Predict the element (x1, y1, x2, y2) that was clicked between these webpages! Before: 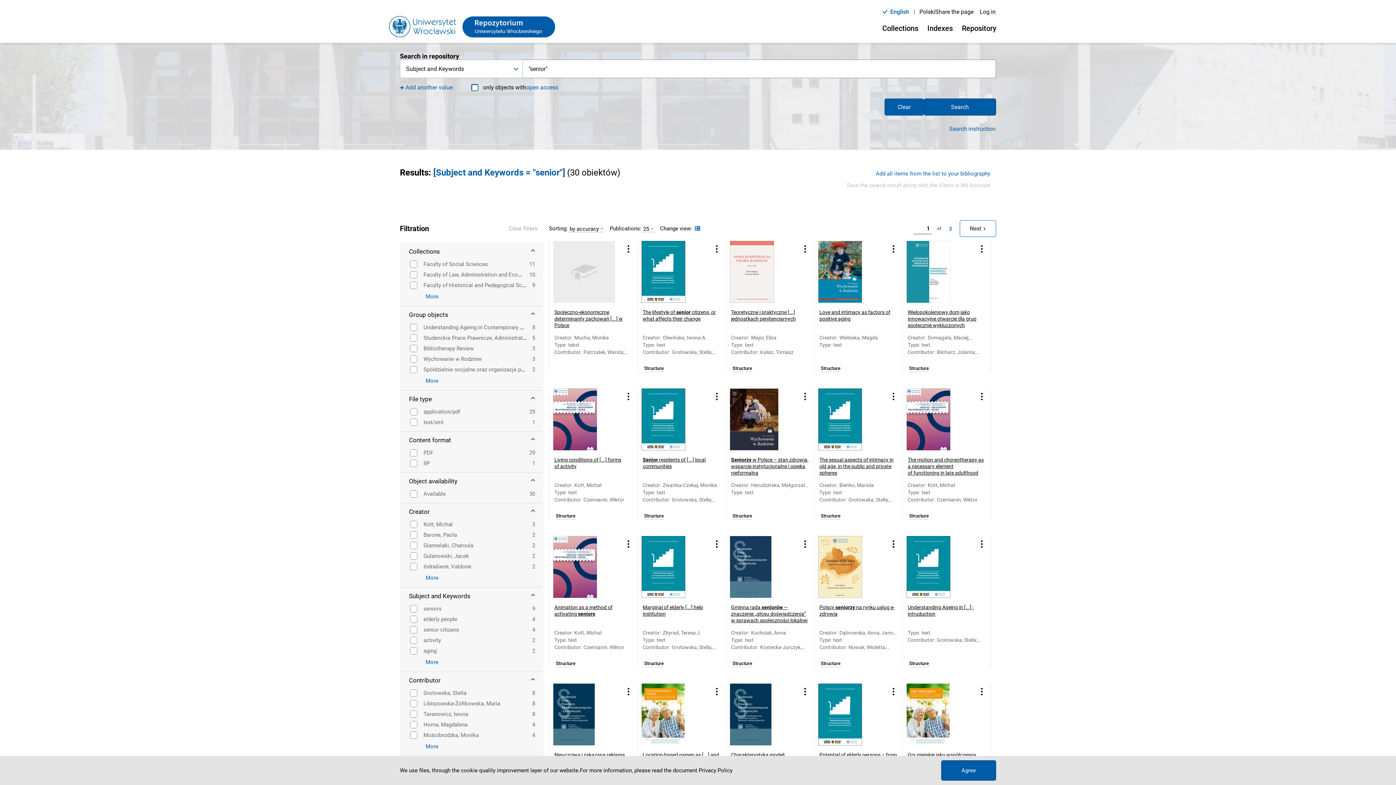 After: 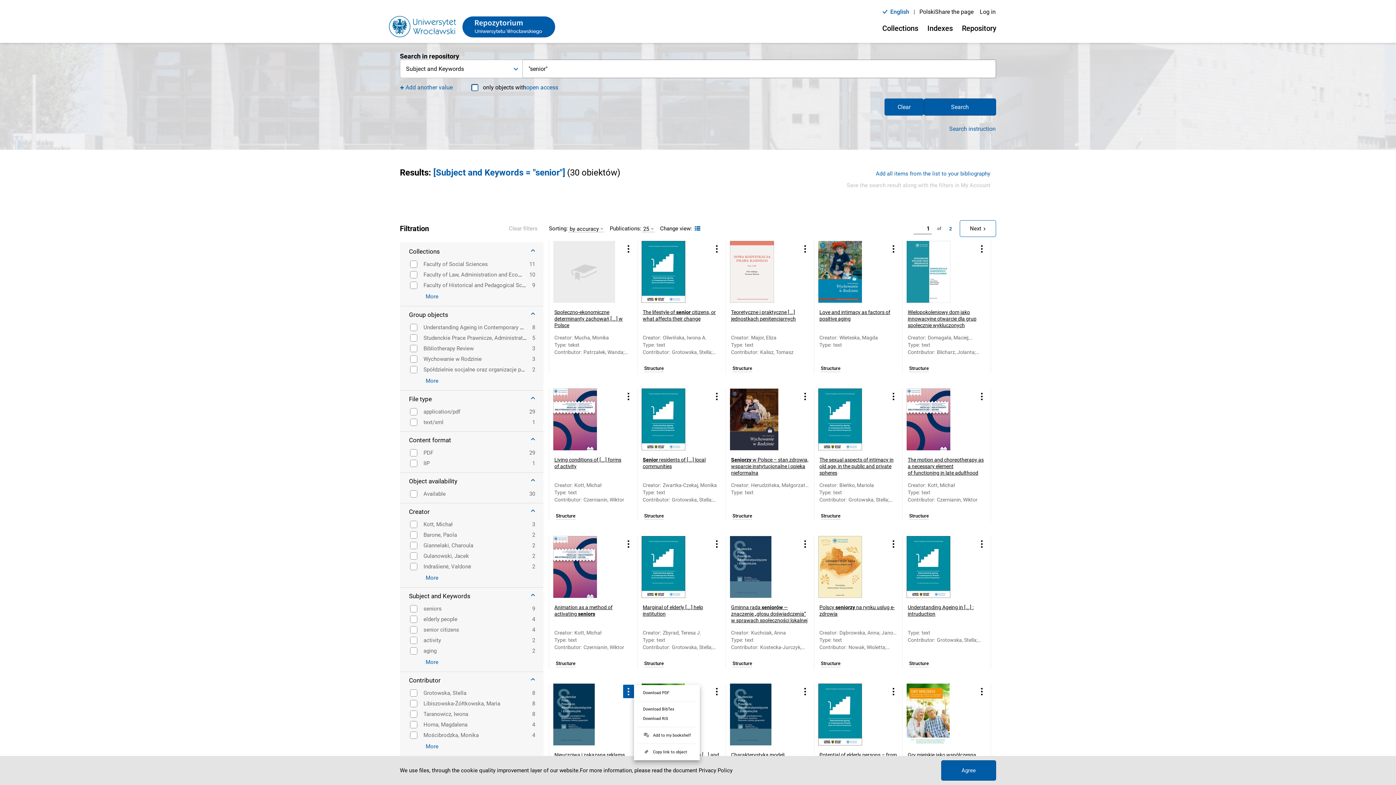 Action: bbox: (623, 685, 634, 698) label: Object's menu